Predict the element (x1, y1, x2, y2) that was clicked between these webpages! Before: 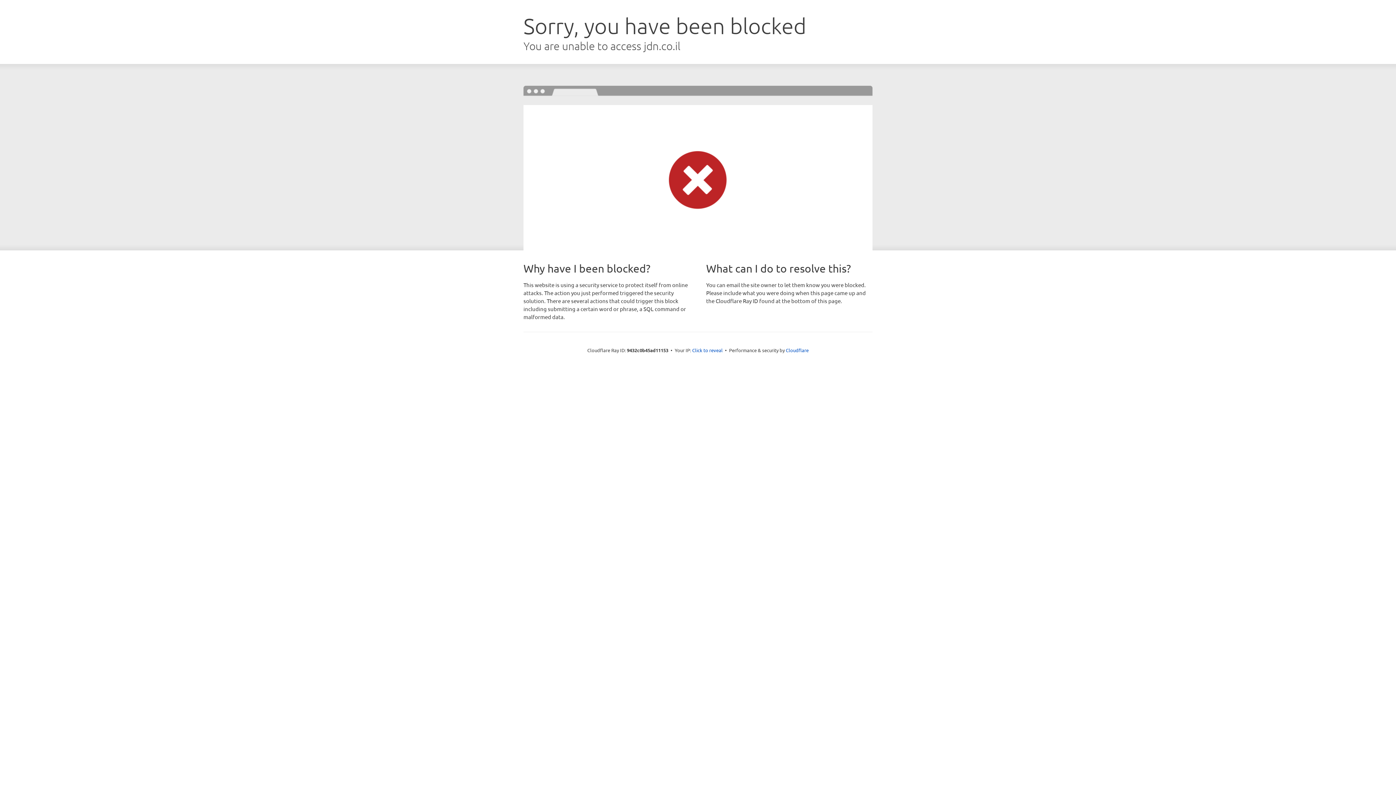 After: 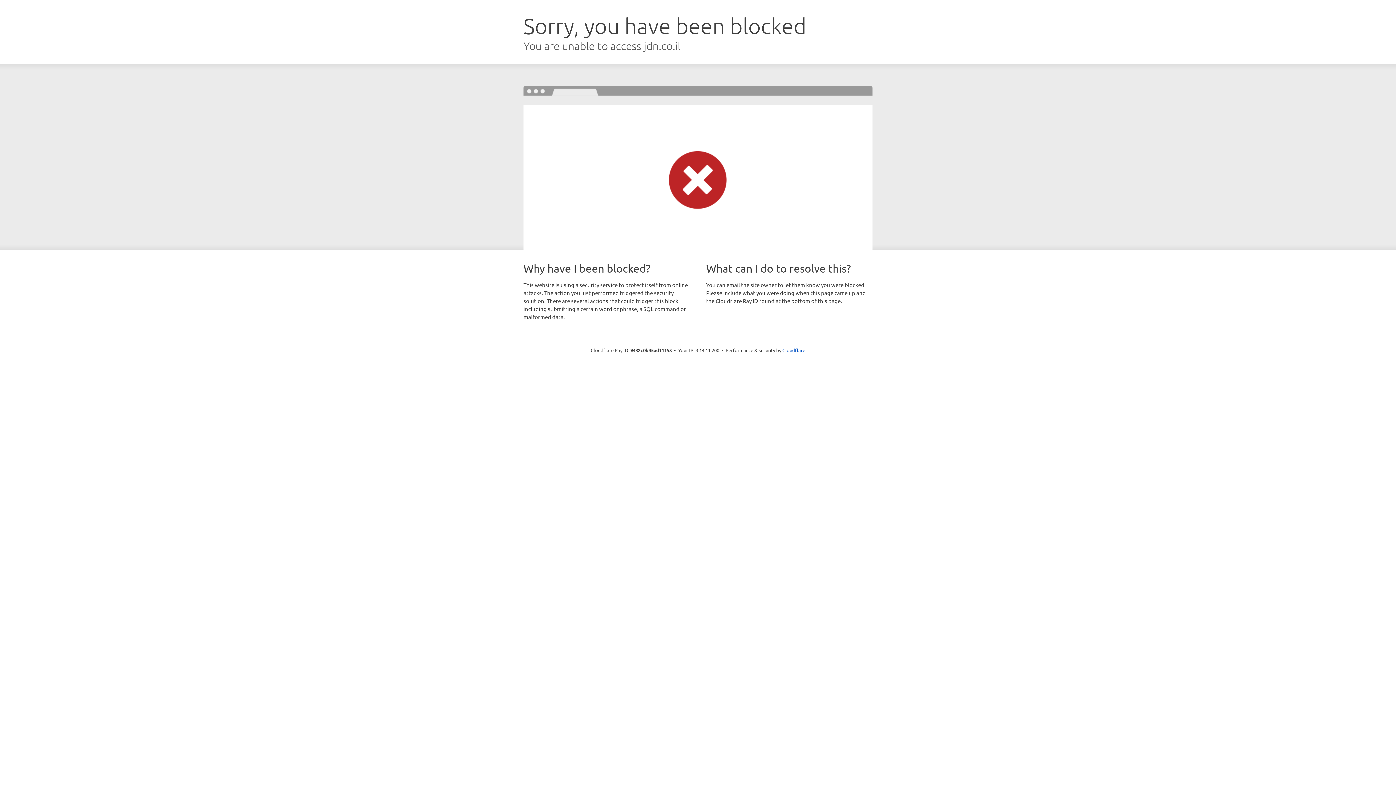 Action: bbox: (692, 346, 722, 353) label: Click to reveal